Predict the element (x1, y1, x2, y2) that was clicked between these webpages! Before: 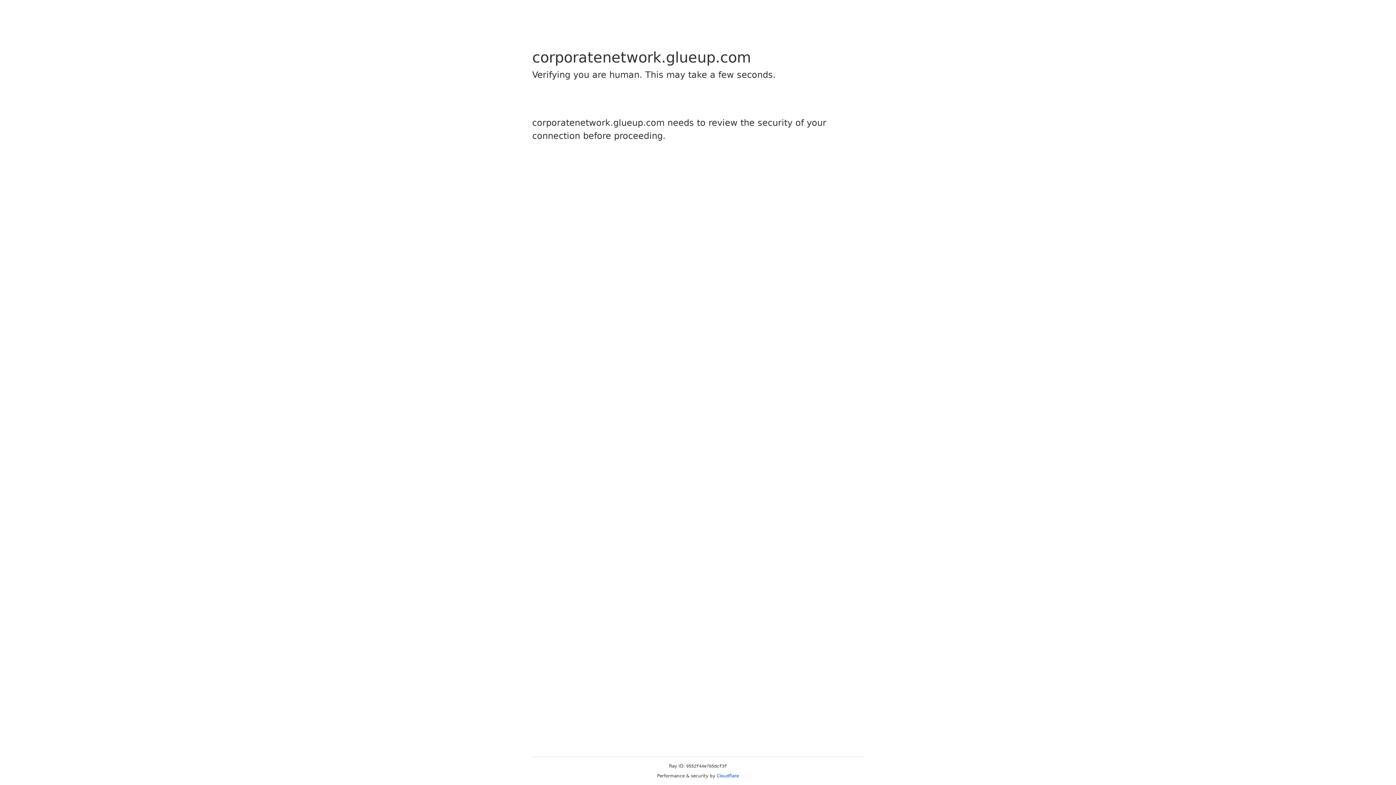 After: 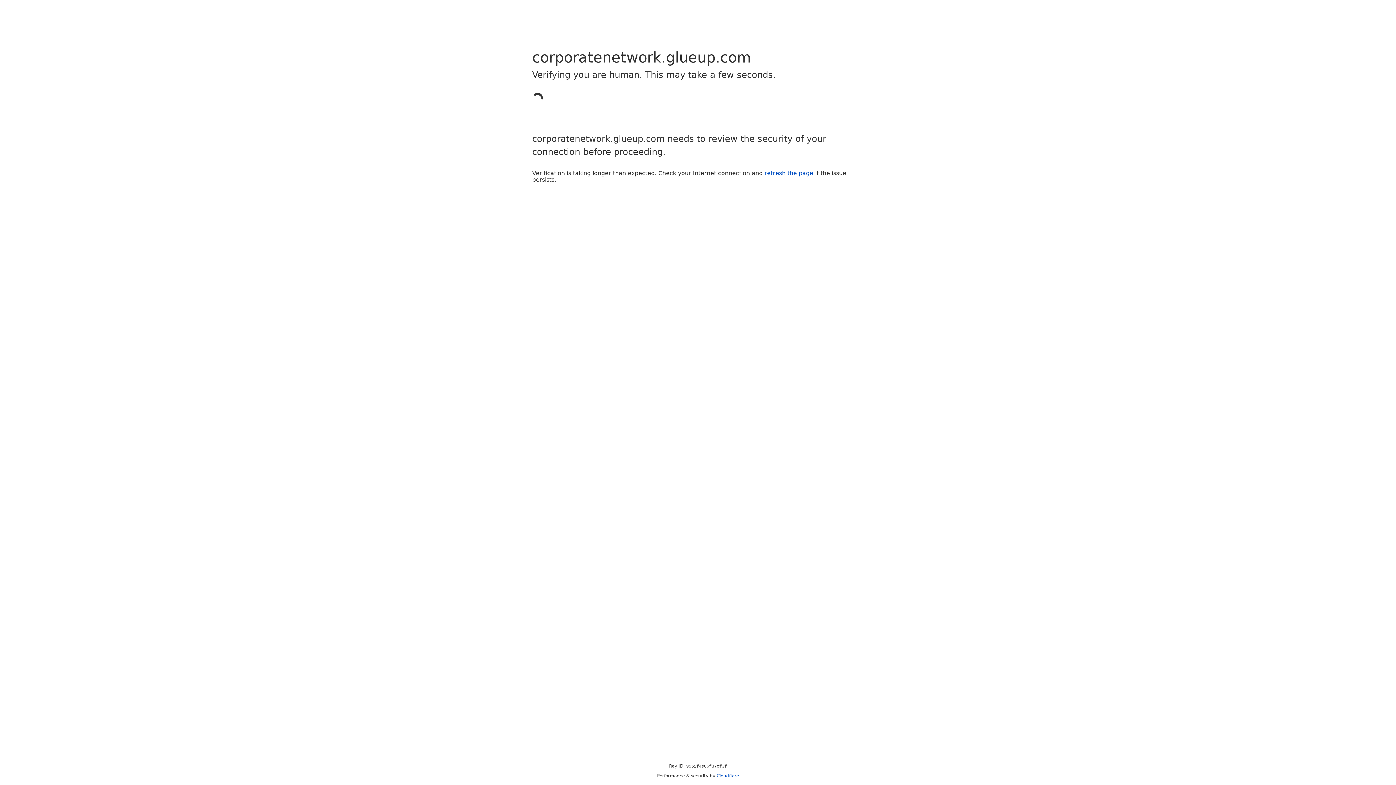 Action: label: Cloudflare bbox: (716, 773, 739, 778)